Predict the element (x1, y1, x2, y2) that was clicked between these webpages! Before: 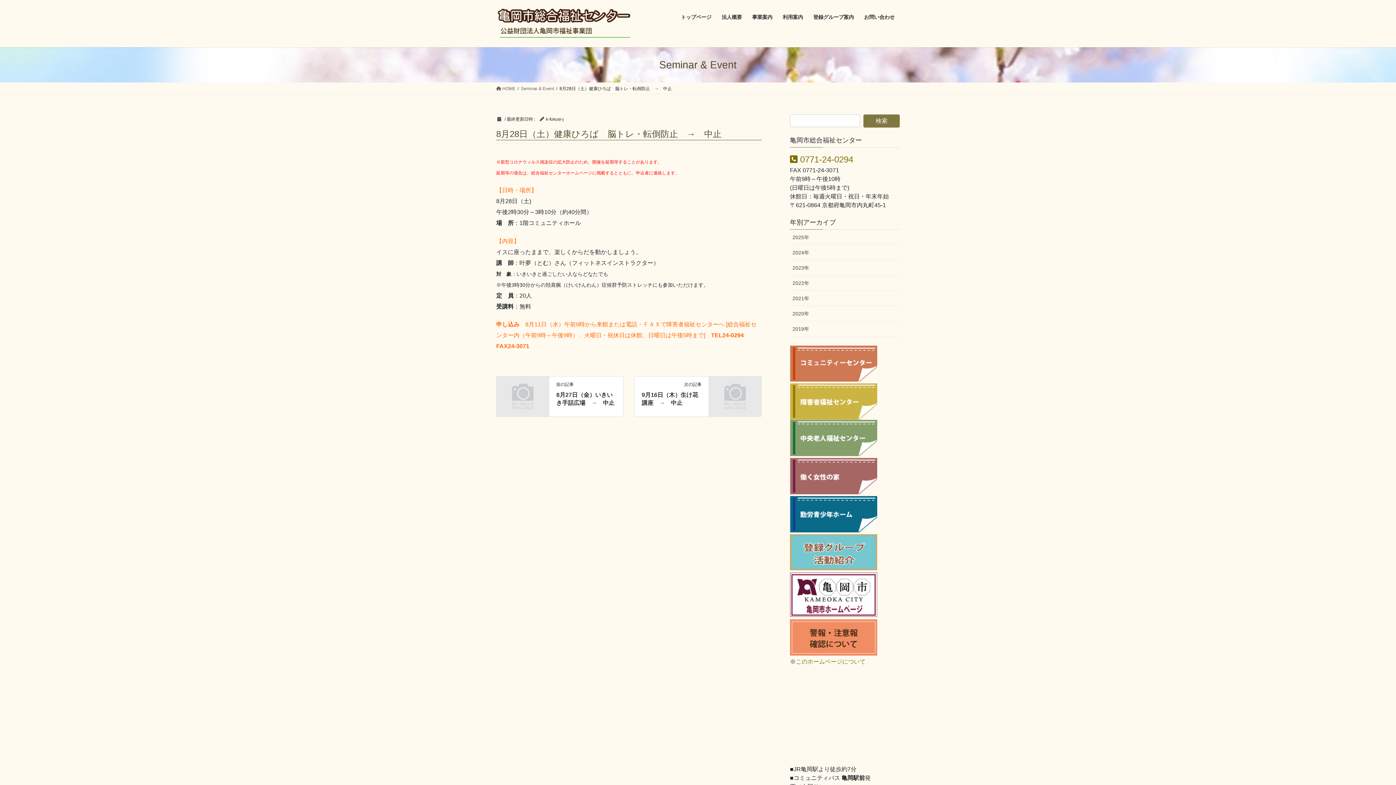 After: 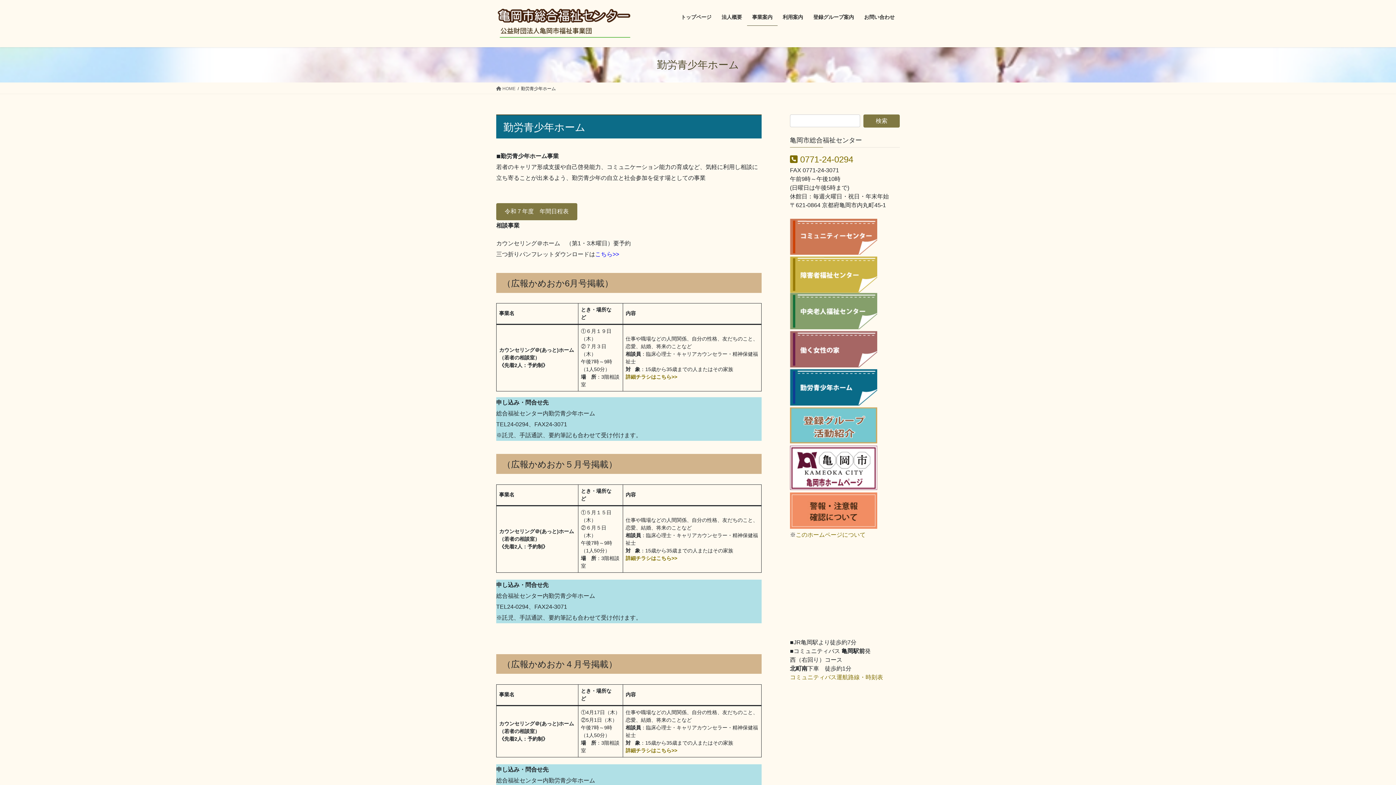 Action: bbox: (790, 511, 877, 518)